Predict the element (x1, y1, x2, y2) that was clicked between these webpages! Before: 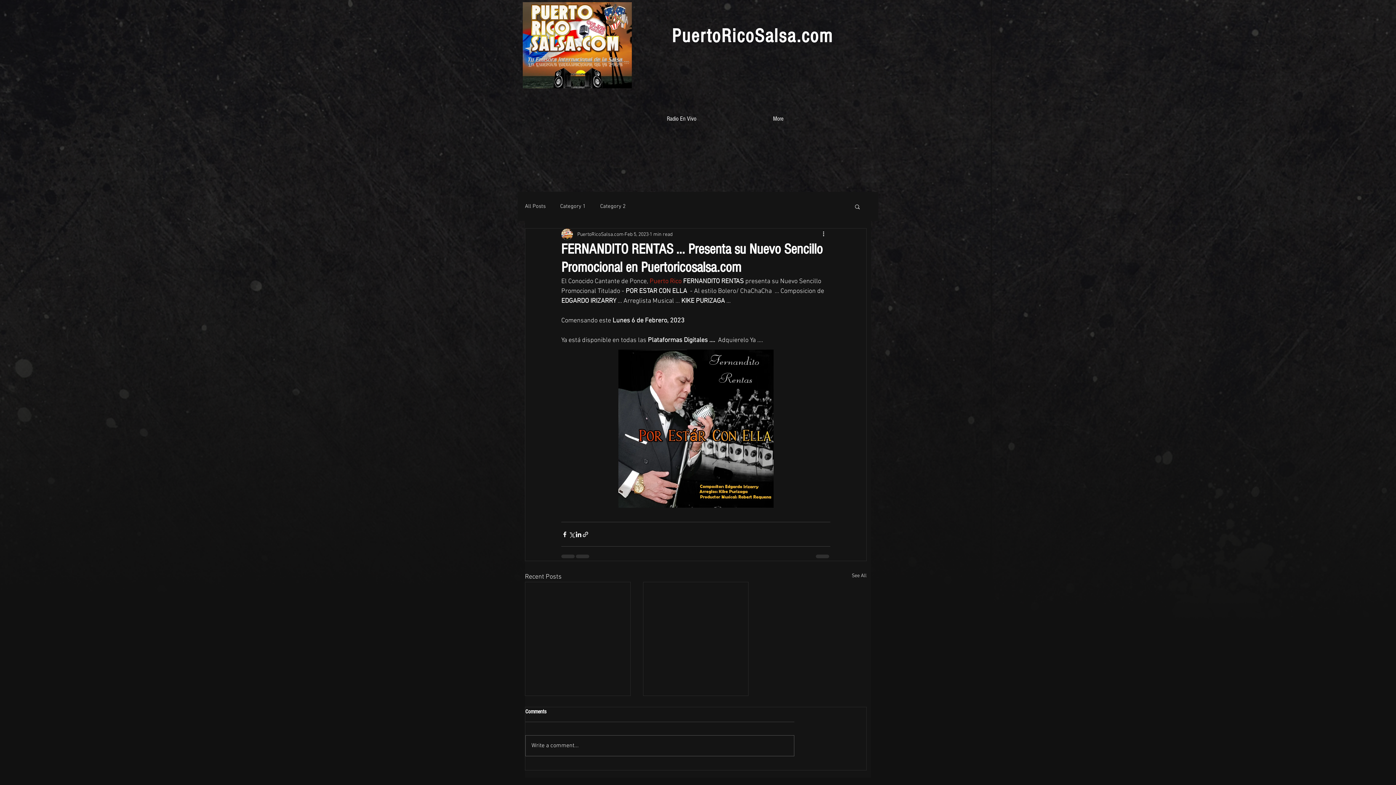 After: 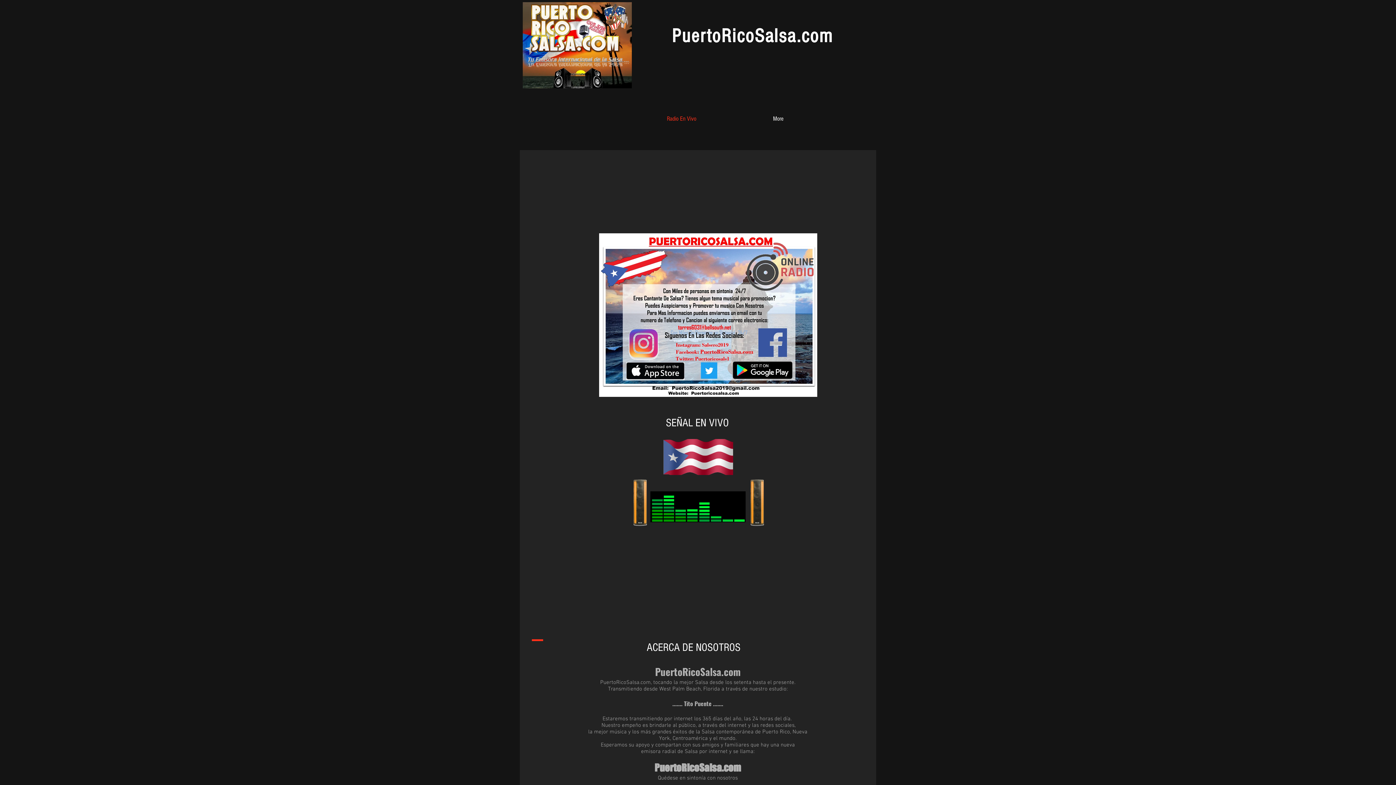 Action: label: Radio En Vivo bbox: (633, 106, 730, 130)